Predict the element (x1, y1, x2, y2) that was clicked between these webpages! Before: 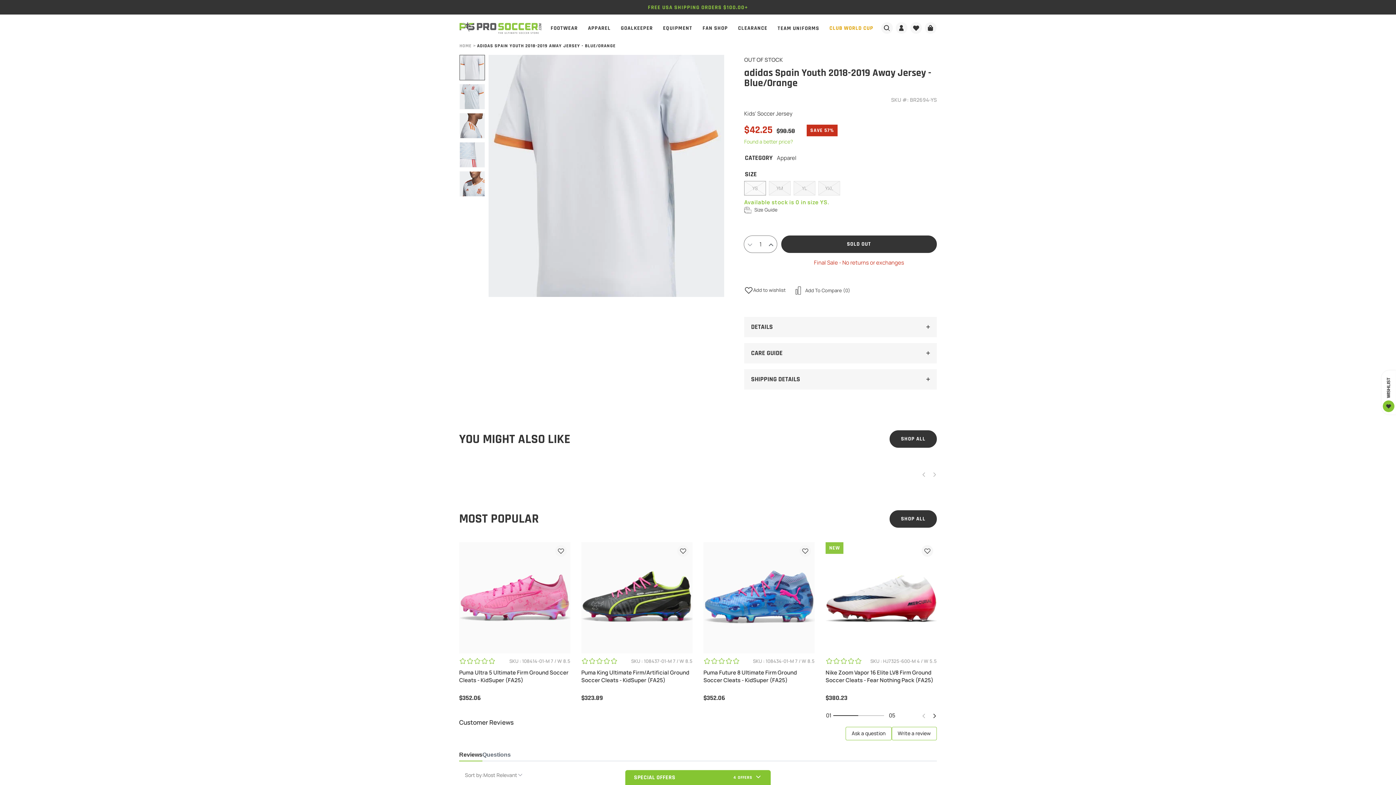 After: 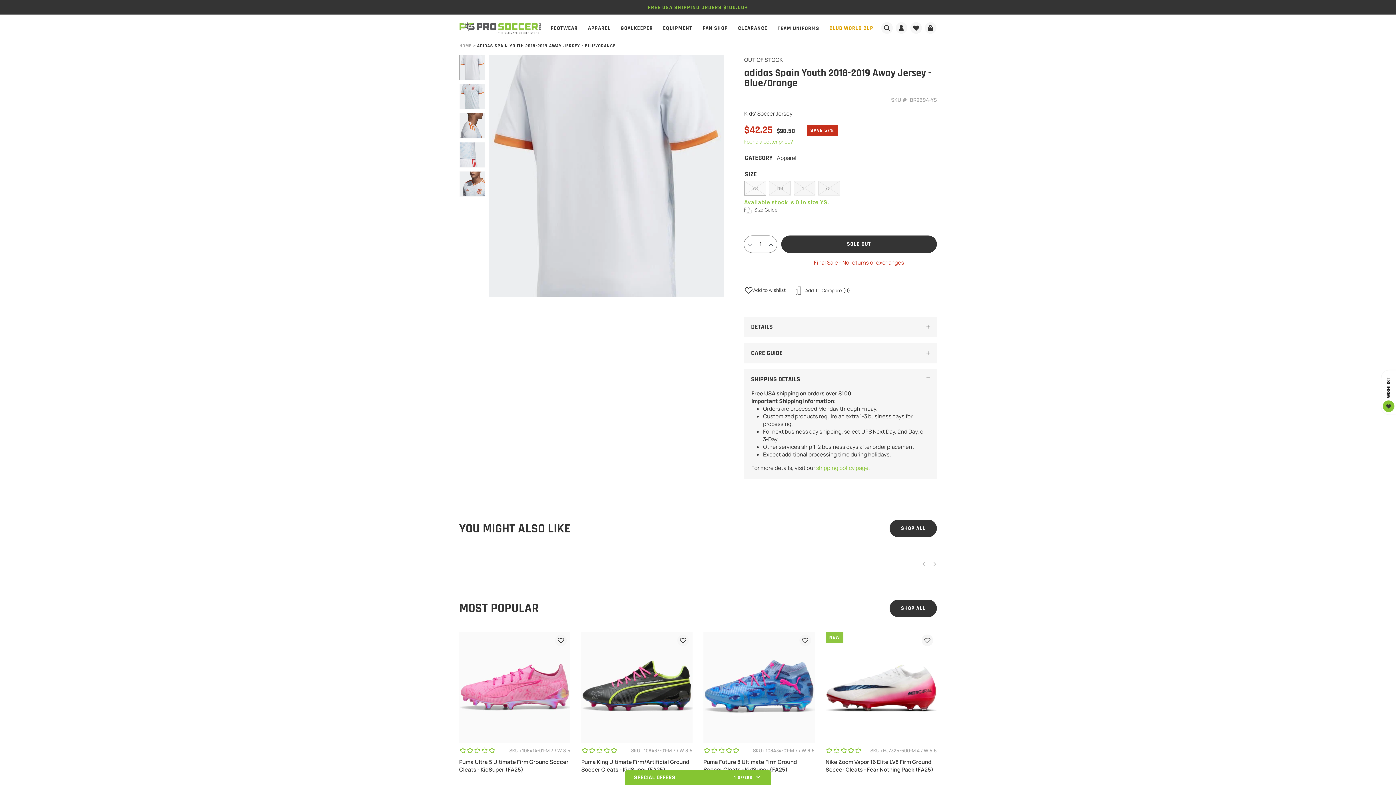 Action: bbox: (744, 369, 937, 389) label: Open Shipping Details